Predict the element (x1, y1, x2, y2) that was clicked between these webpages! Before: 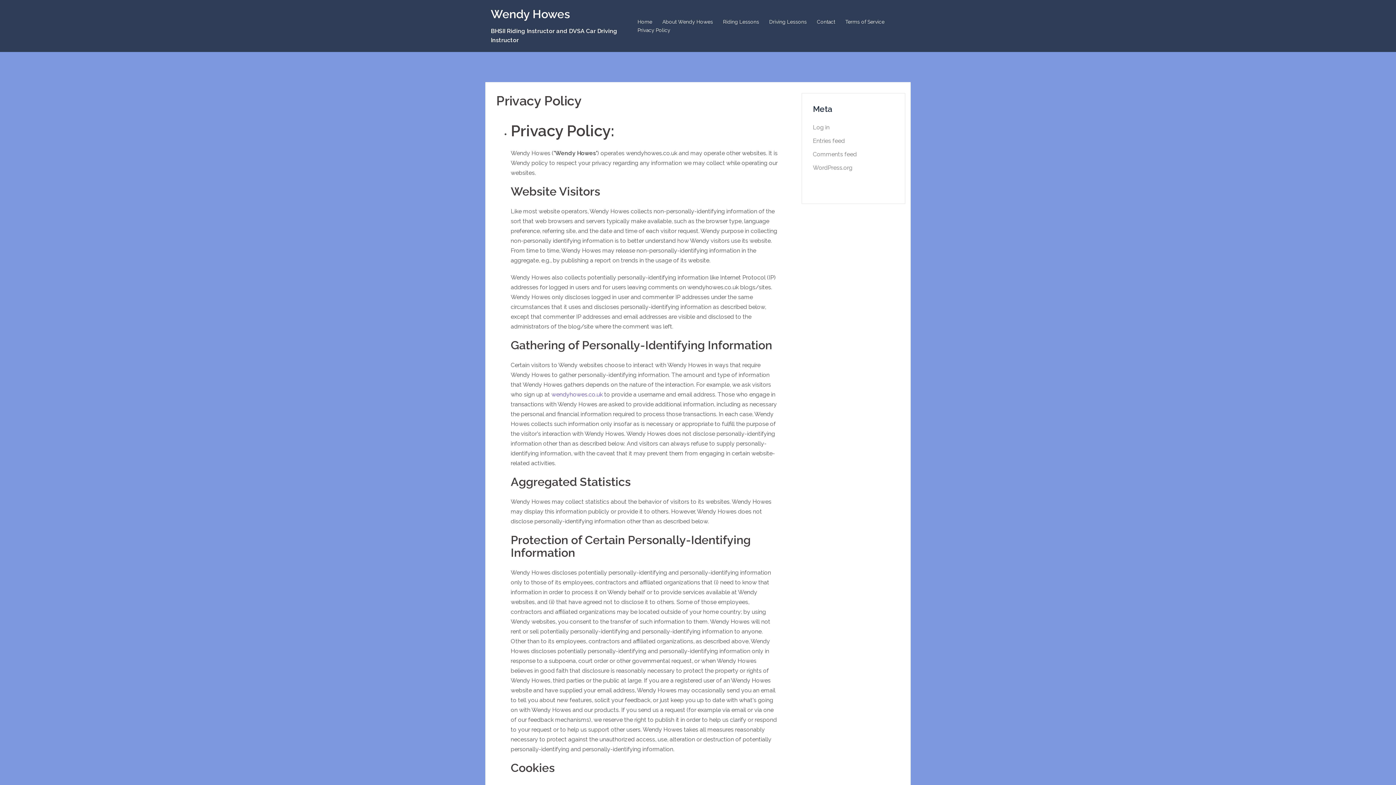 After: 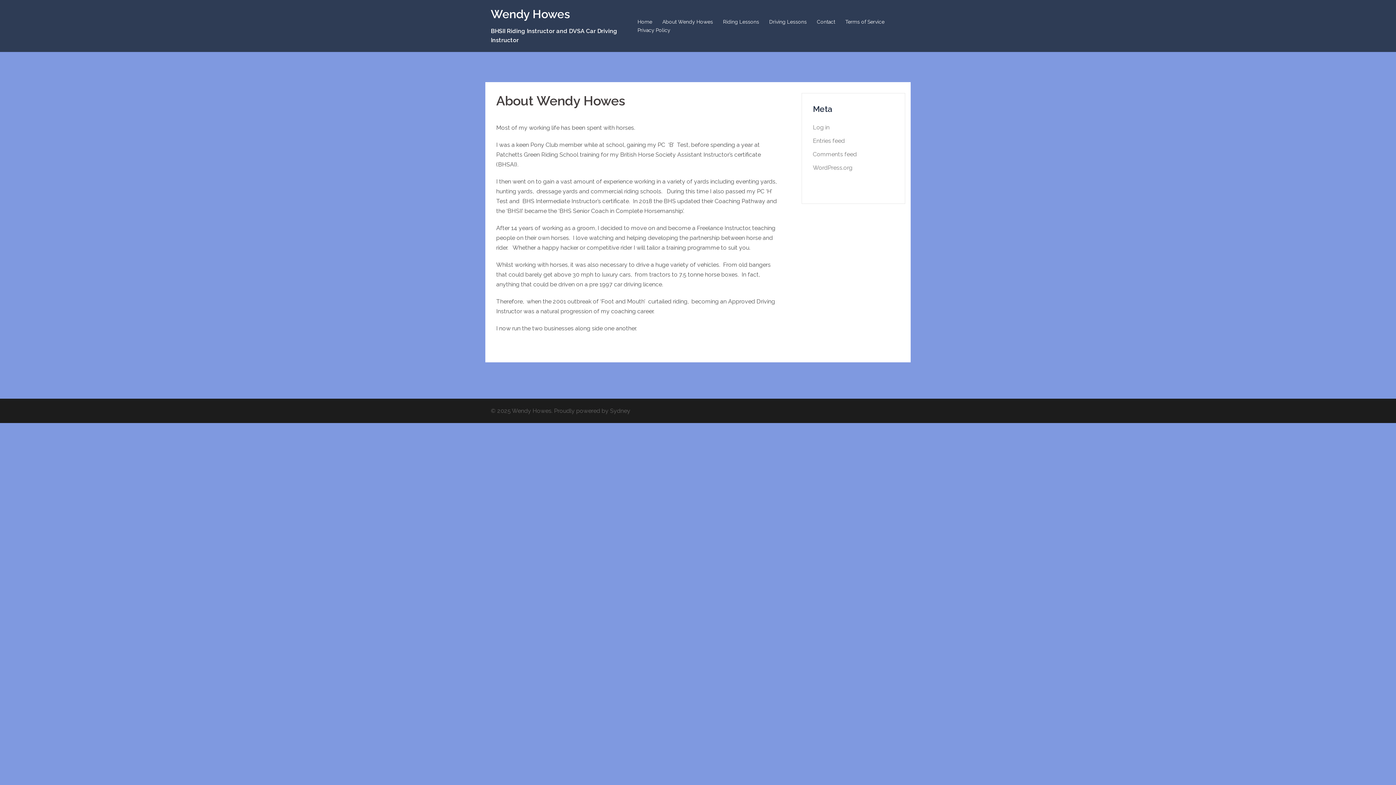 Action: label: About Wendy Howes bbox: (662, 17, 713, 26)